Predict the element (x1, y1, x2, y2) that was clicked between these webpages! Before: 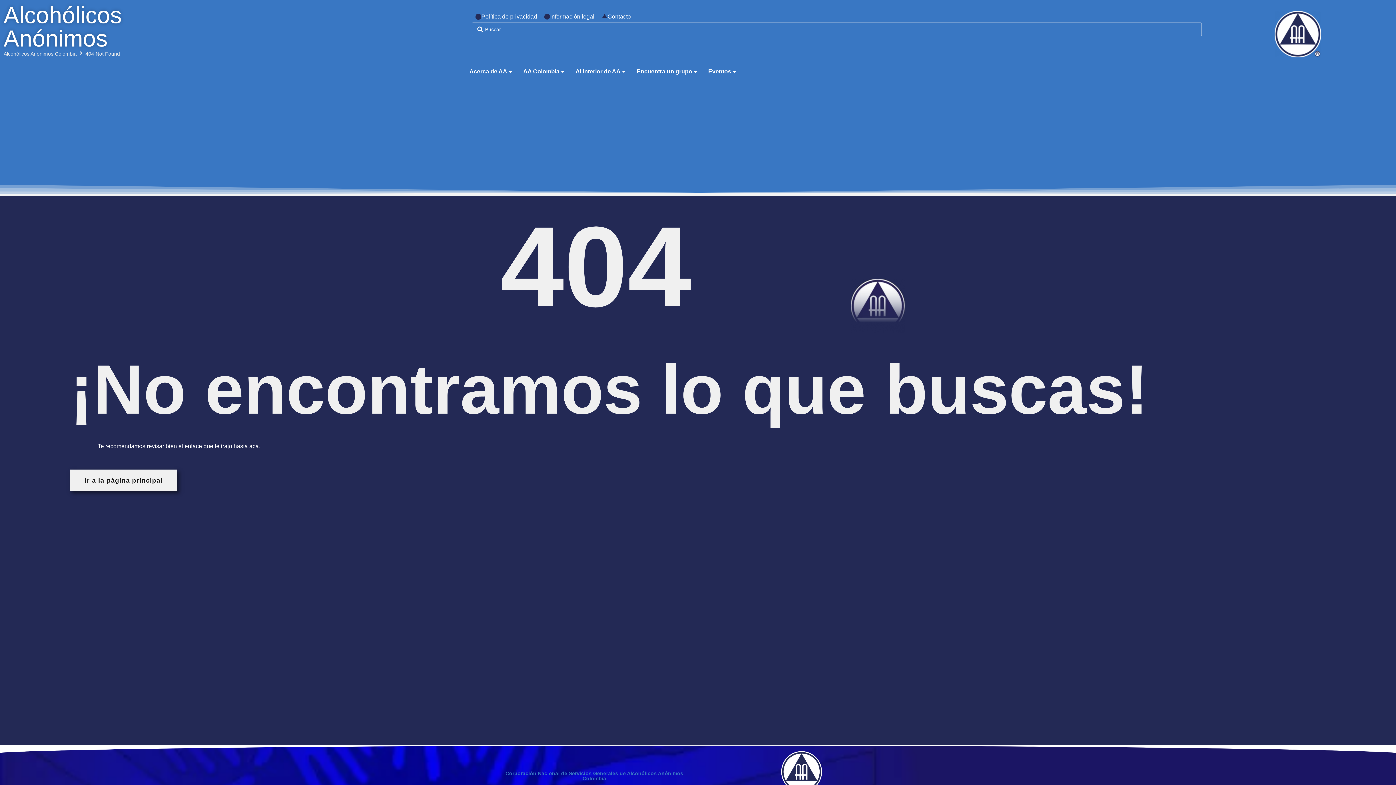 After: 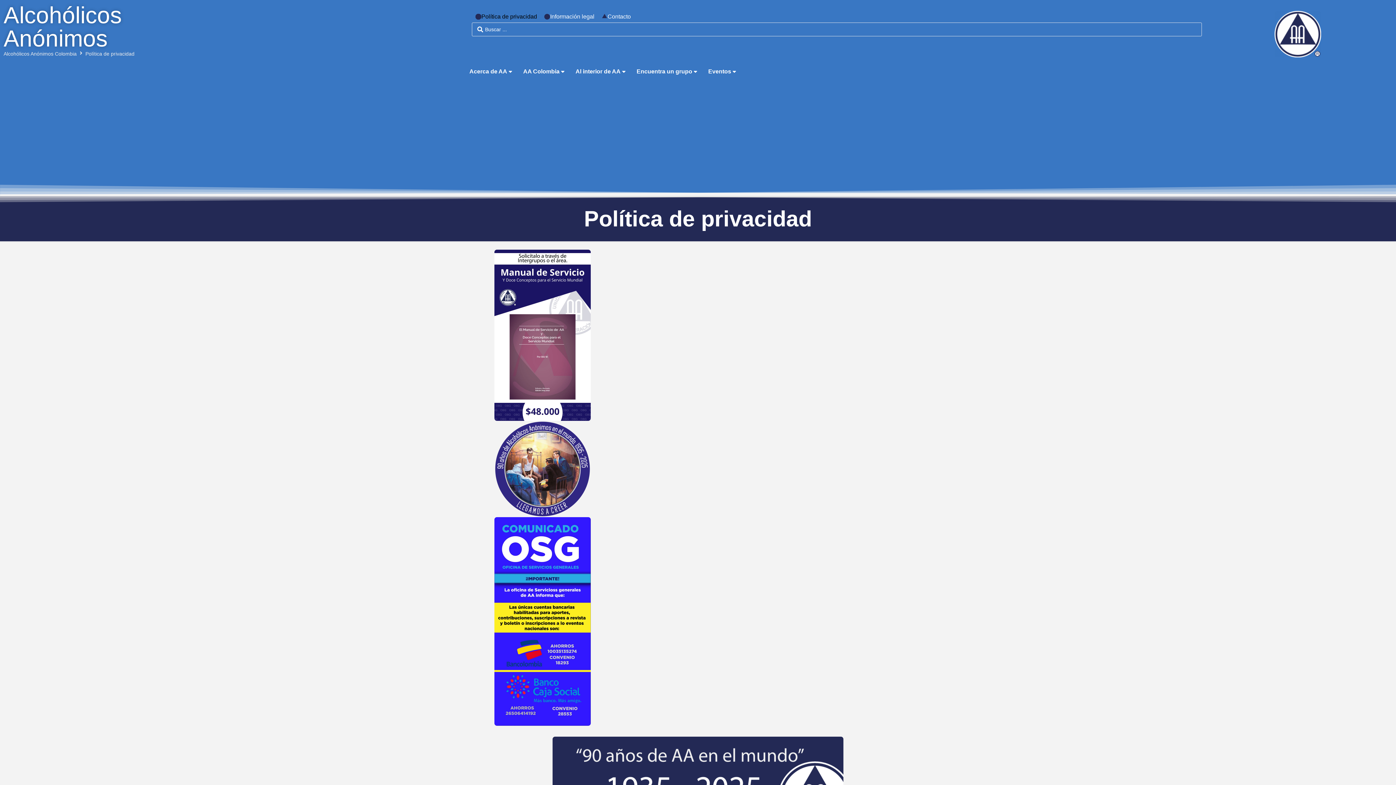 Action: label: Política de privacidad bbox: (475, 12, 537, 20)